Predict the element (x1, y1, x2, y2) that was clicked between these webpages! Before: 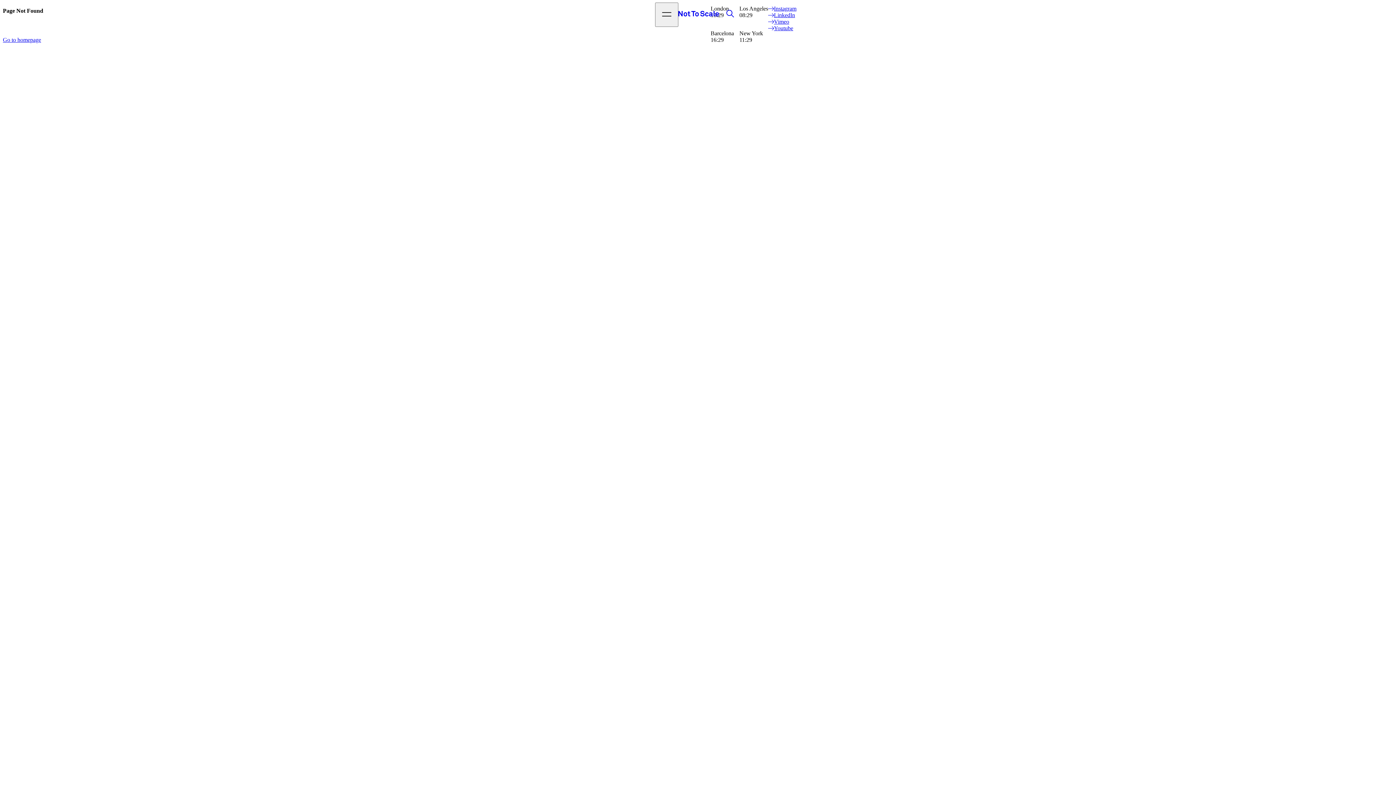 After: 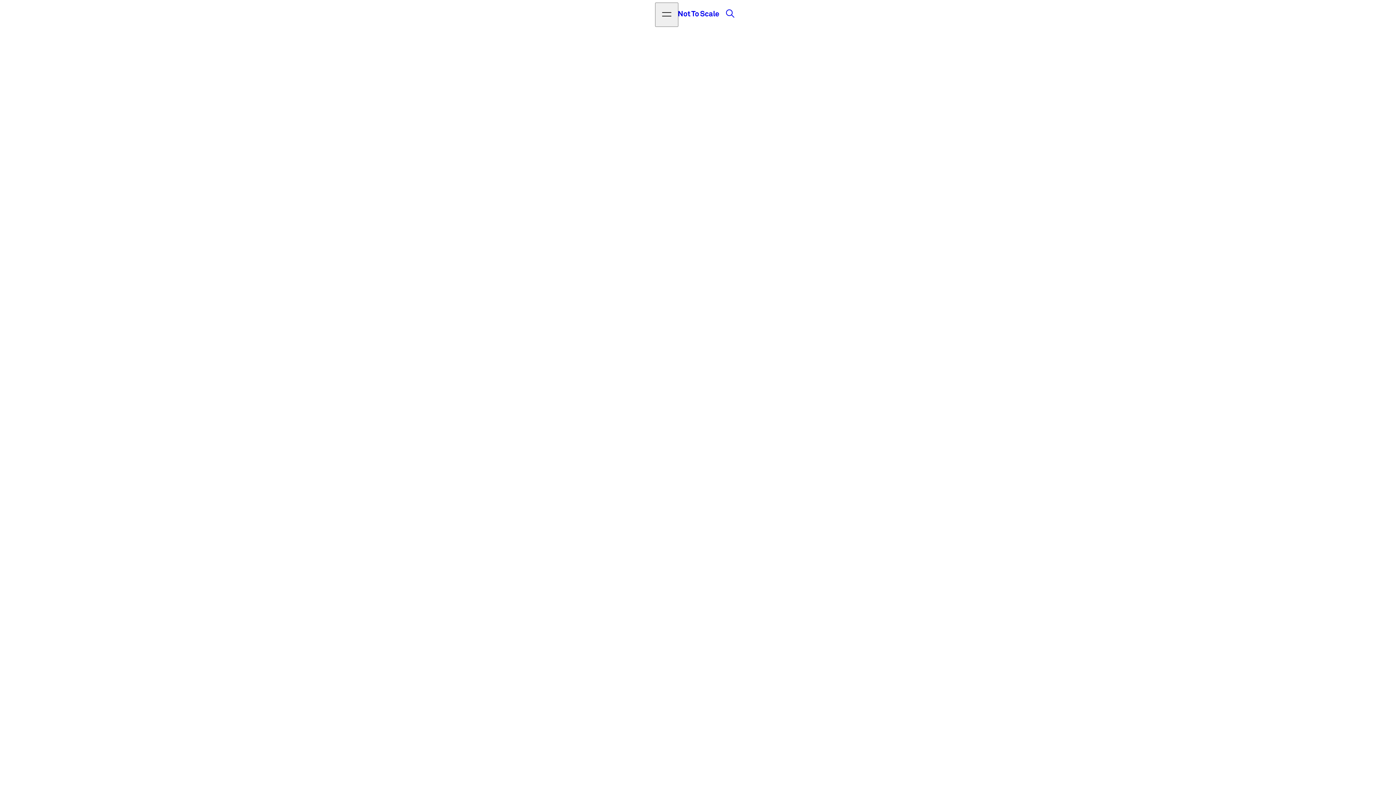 Action: label: Search bbox: (719, 2, 741, 26)